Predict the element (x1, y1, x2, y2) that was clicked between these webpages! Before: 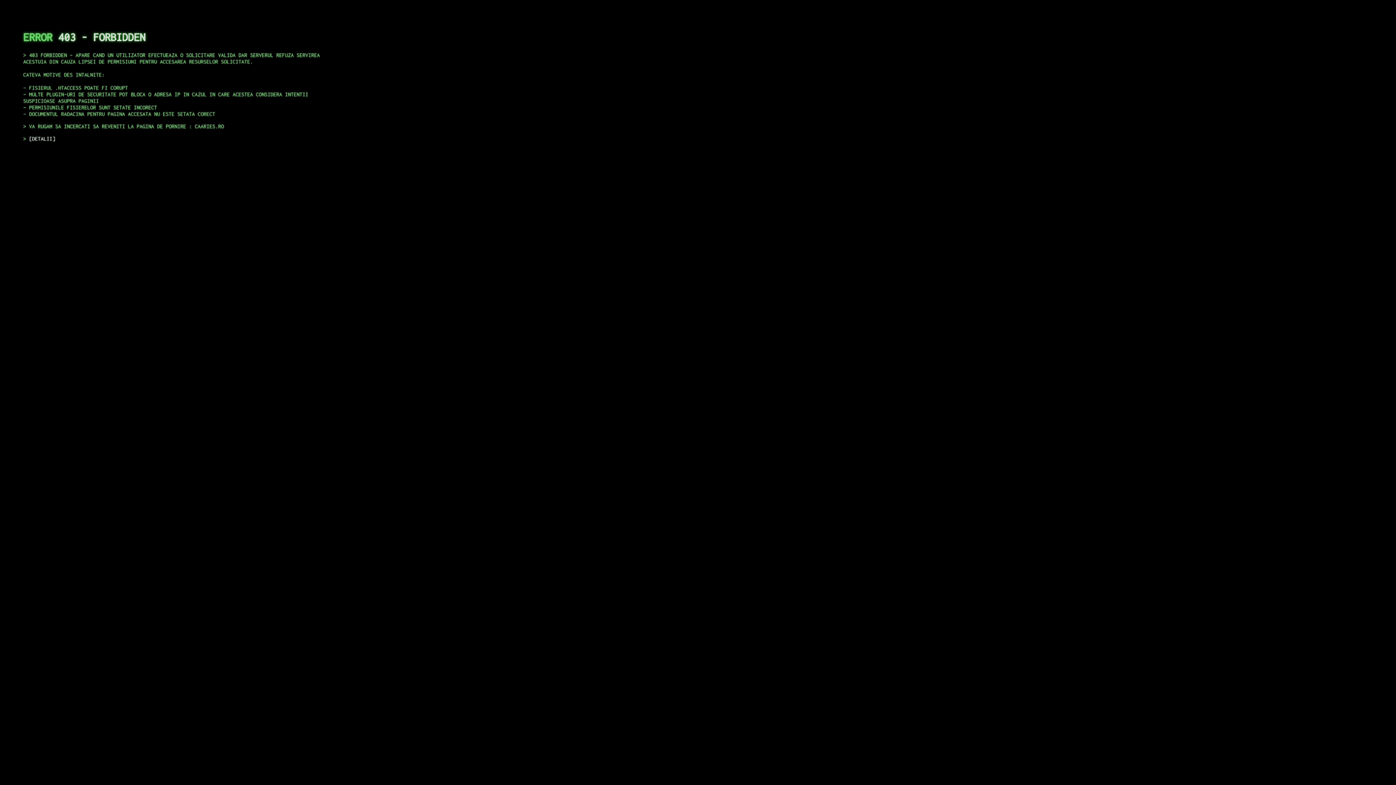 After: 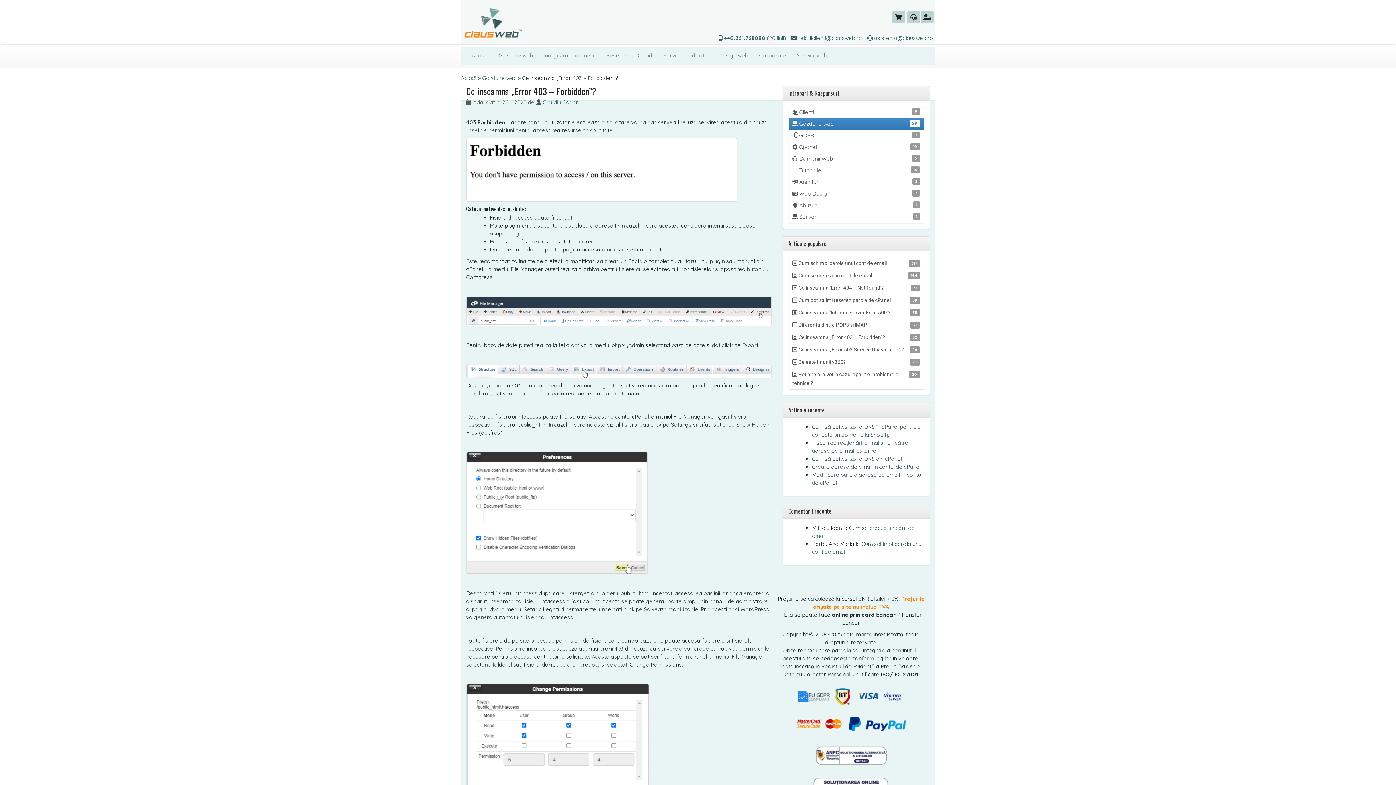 Action: label: DETALII bbox: (29, 135, 55, 141)